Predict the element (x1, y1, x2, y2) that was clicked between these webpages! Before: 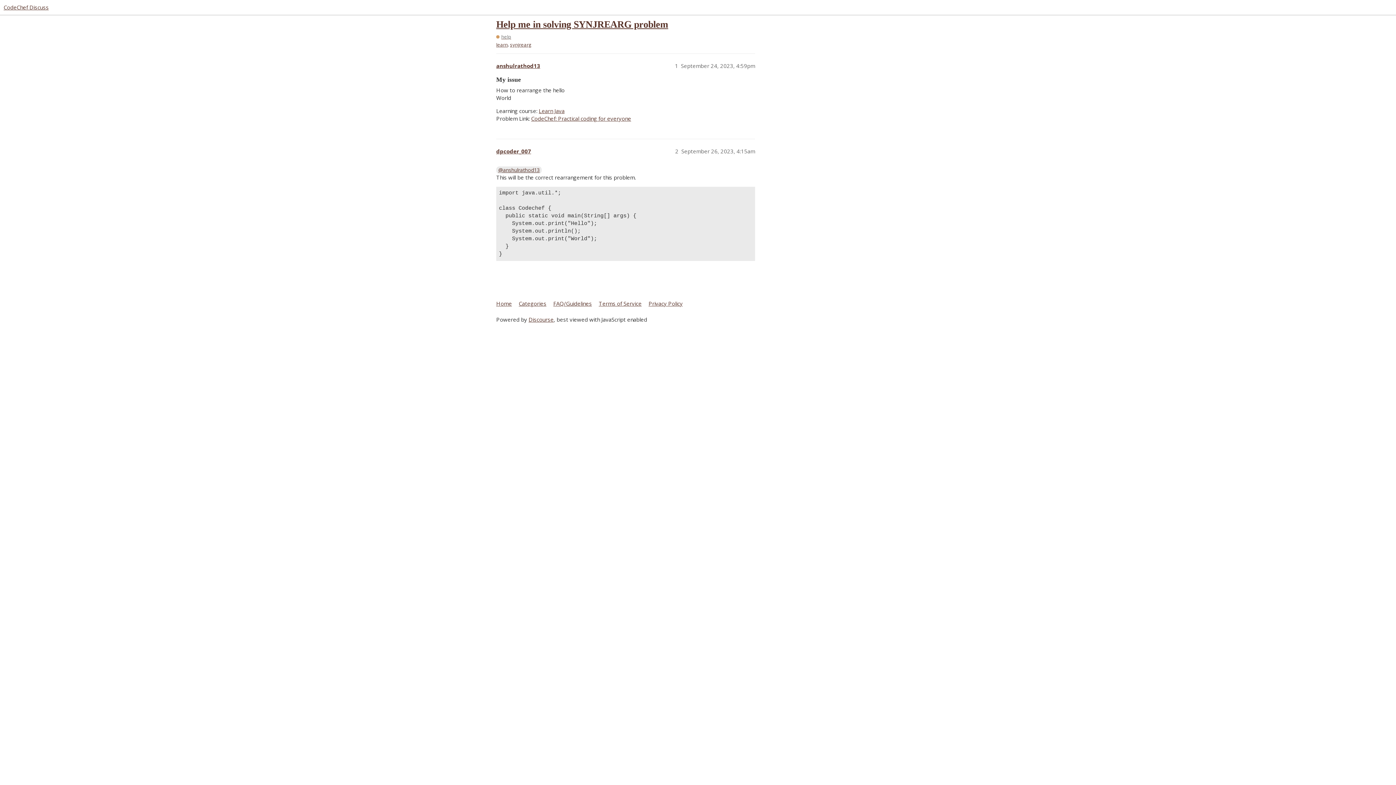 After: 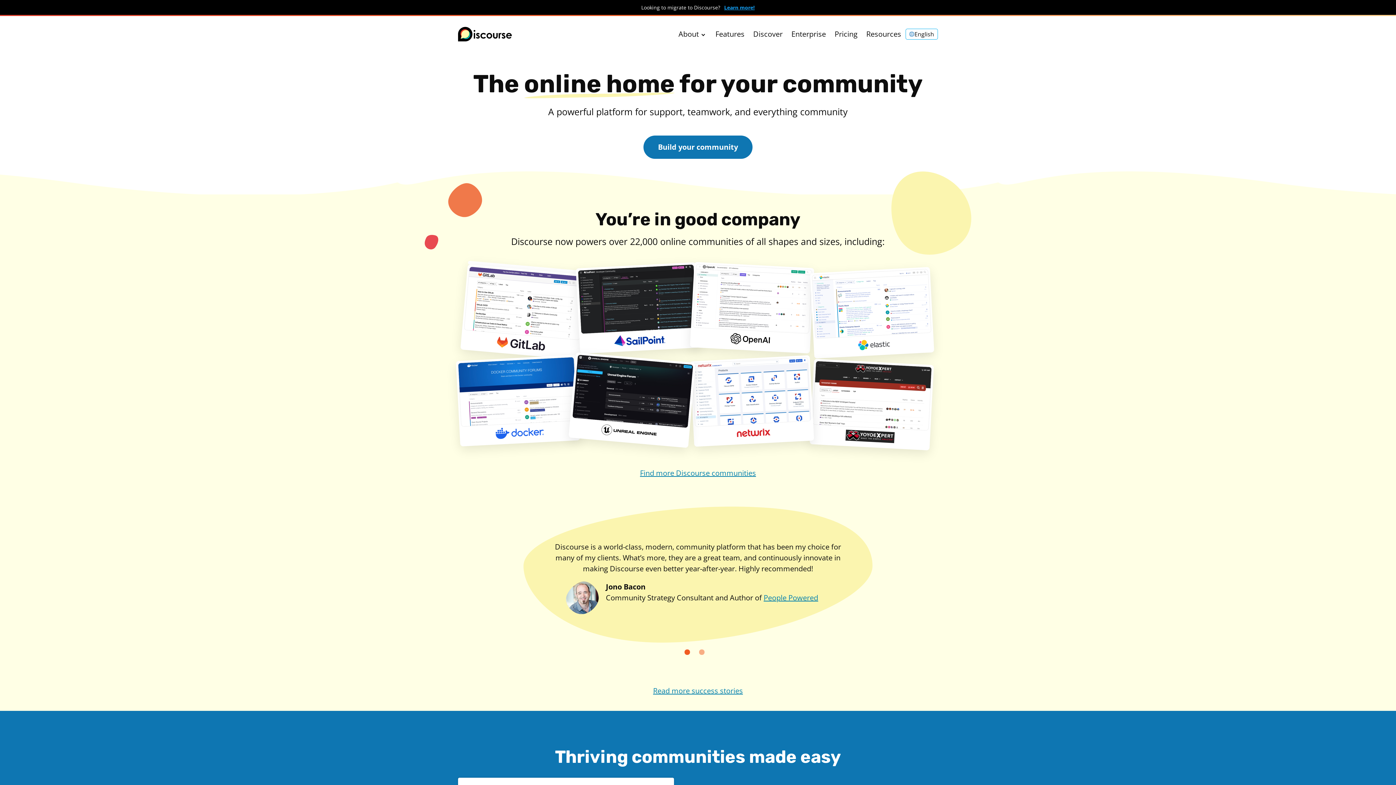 Action: label: Discourse bbox: (528, 315, 553, 323)